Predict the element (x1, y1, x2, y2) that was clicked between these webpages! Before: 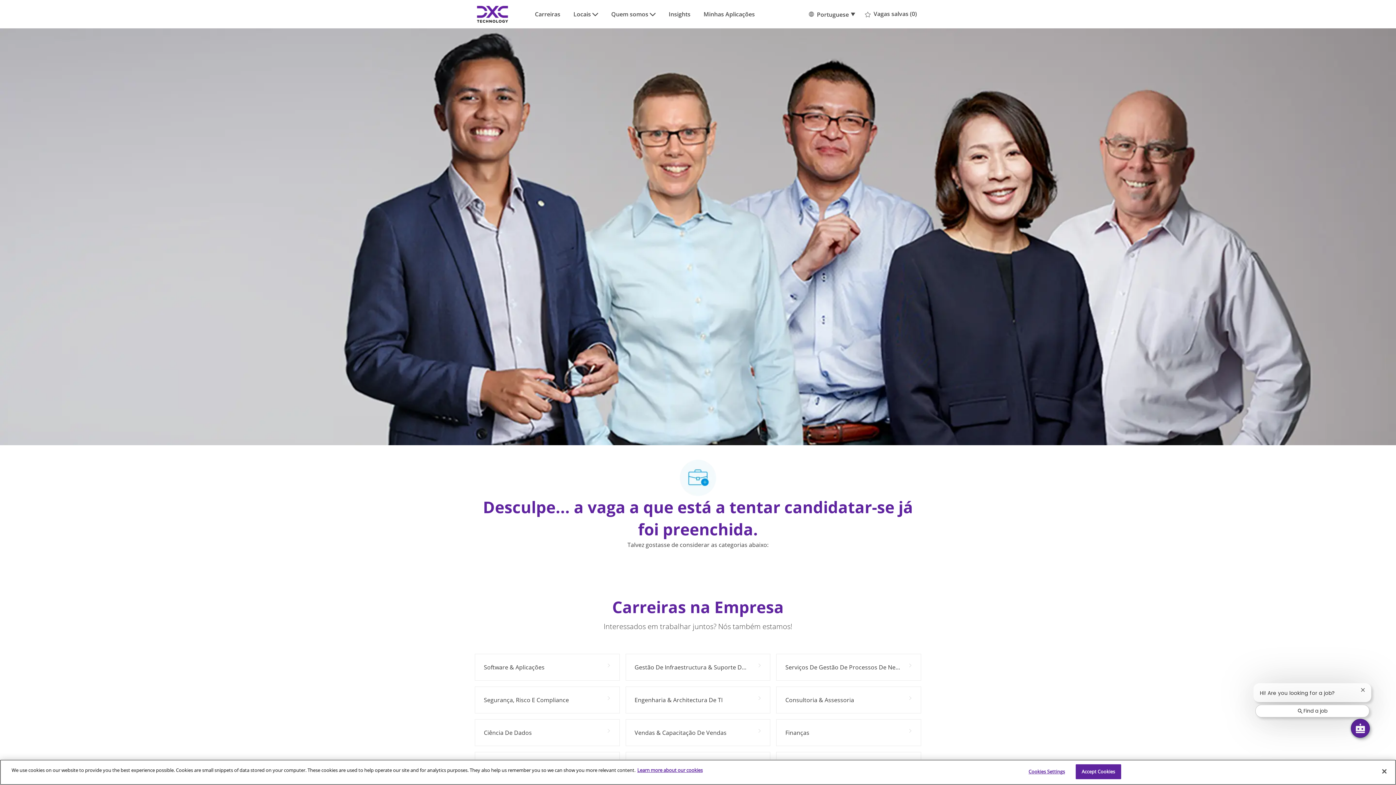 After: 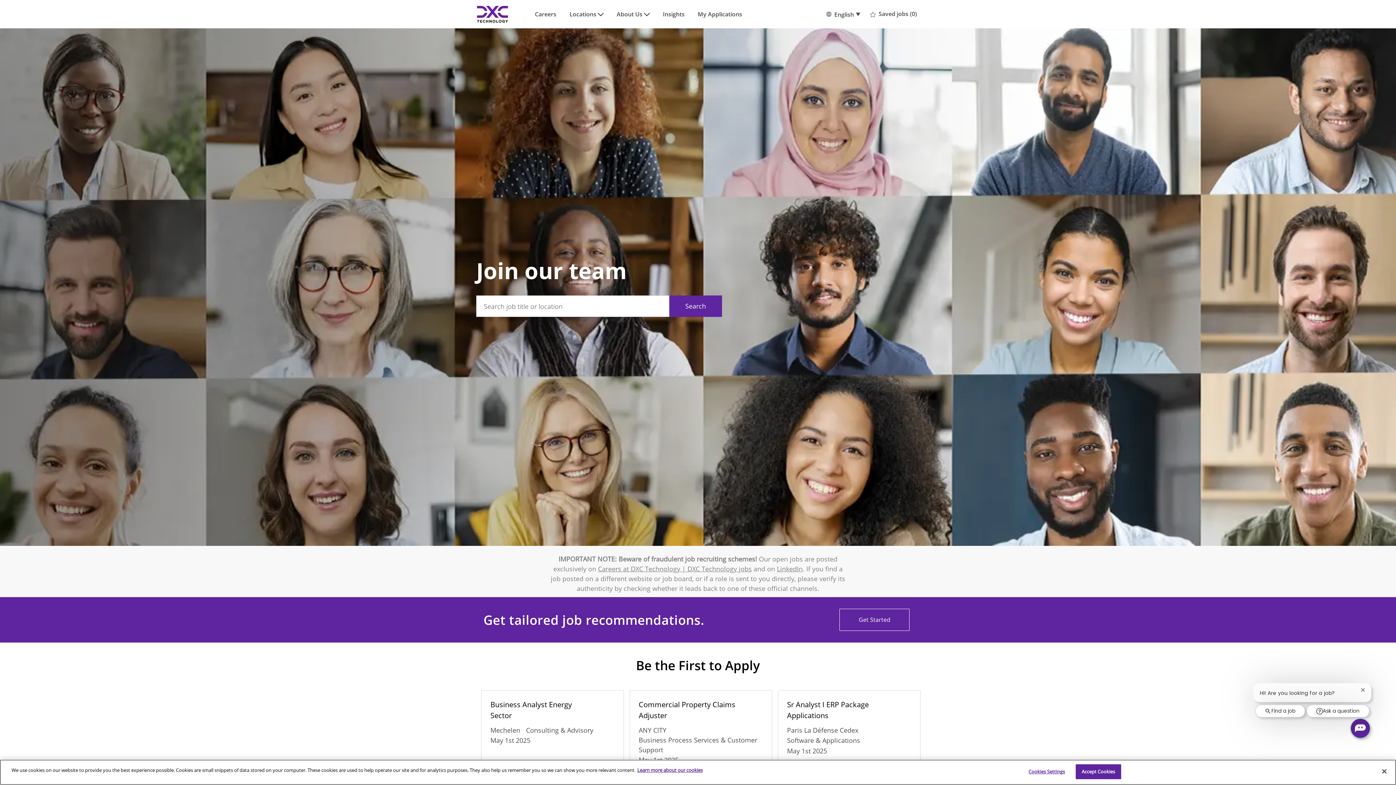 Action: bbox: (637, 767, 702, 773) label: More information about your privacy